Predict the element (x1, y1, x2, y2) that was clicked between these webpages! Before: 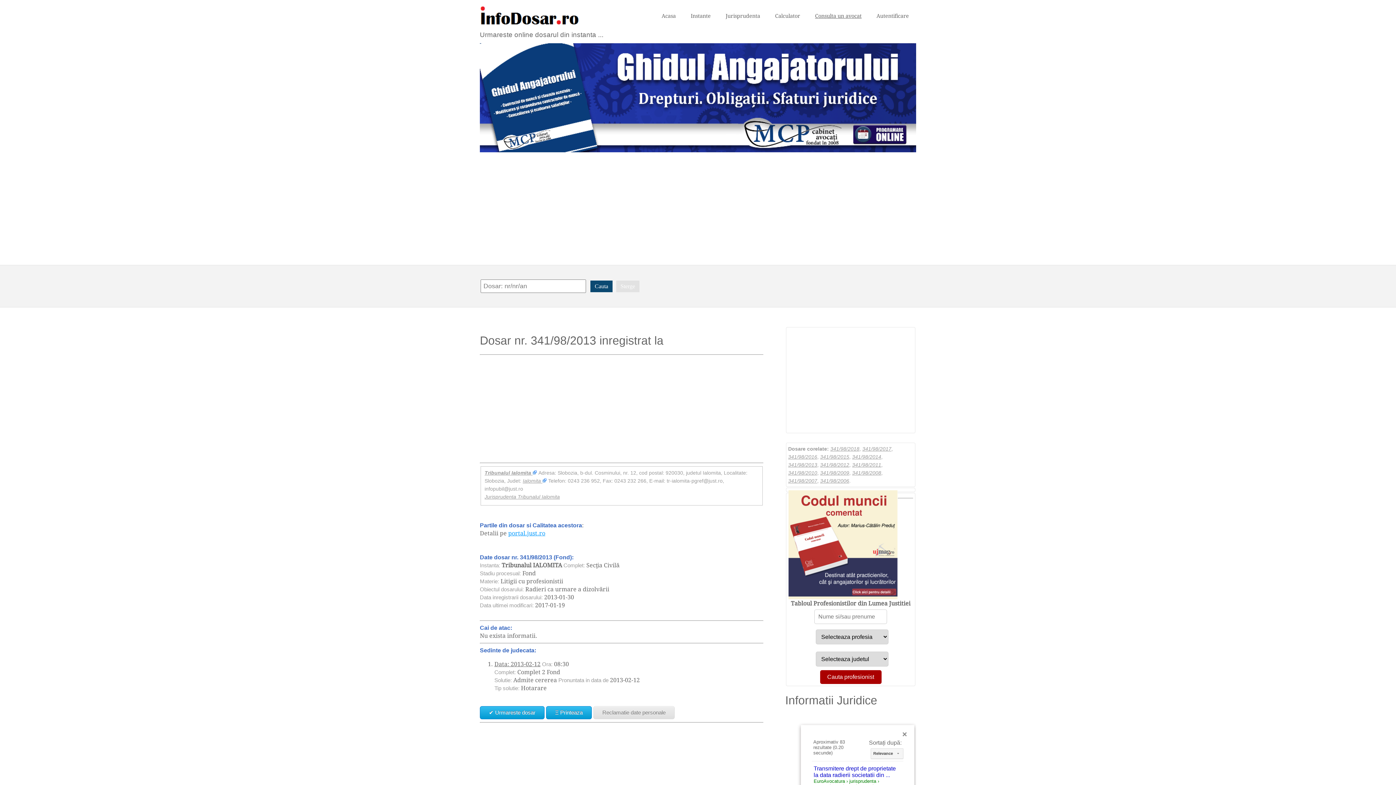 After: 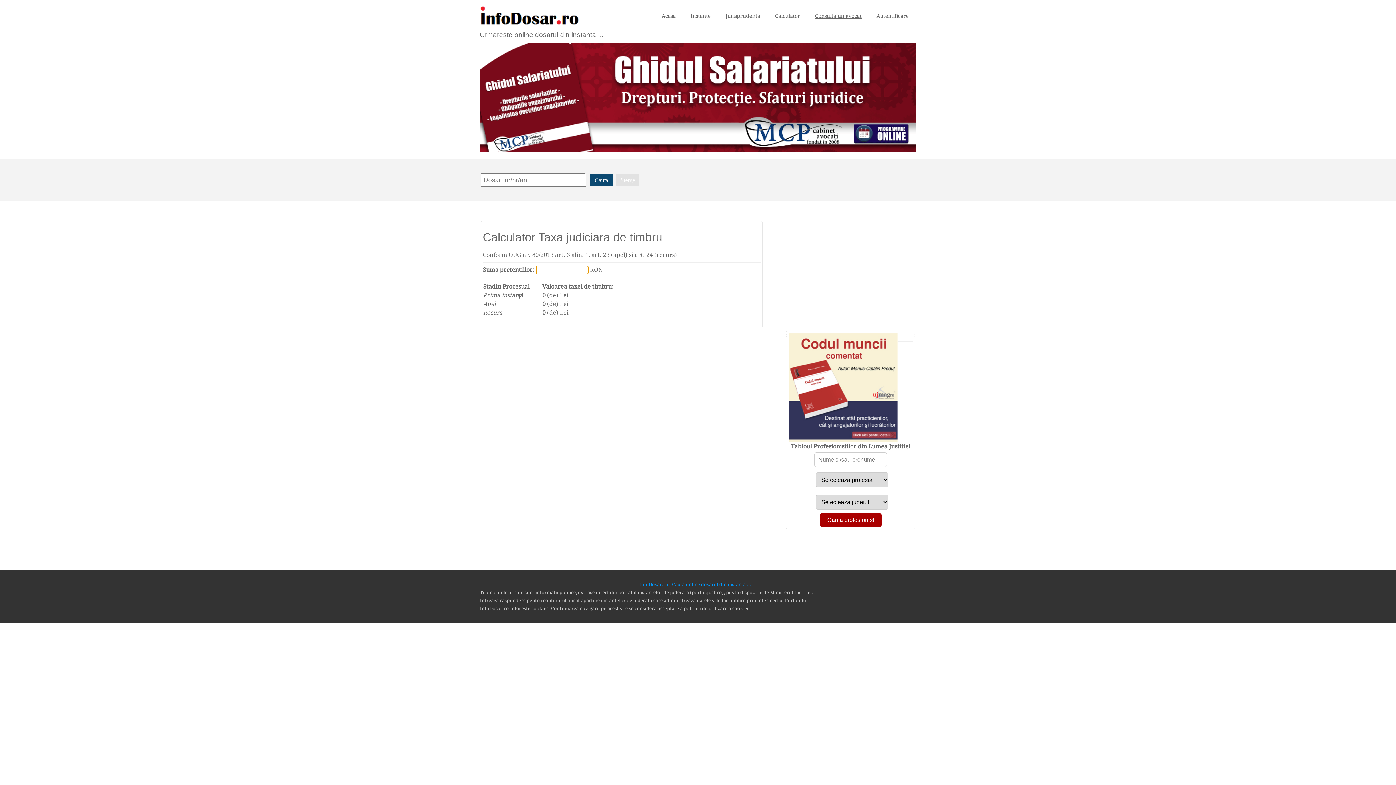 Action: bbox: (768, 8, 807, 23) label: Calculator